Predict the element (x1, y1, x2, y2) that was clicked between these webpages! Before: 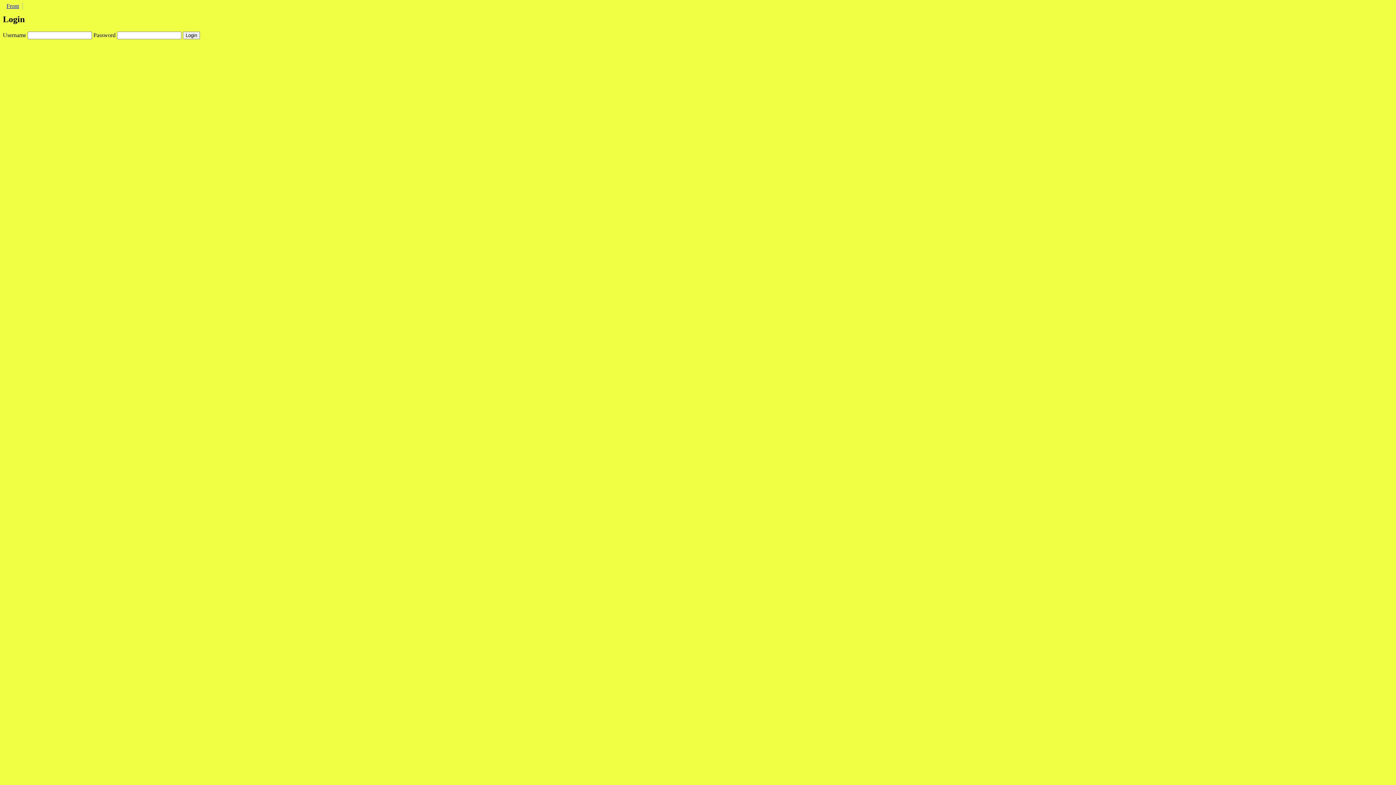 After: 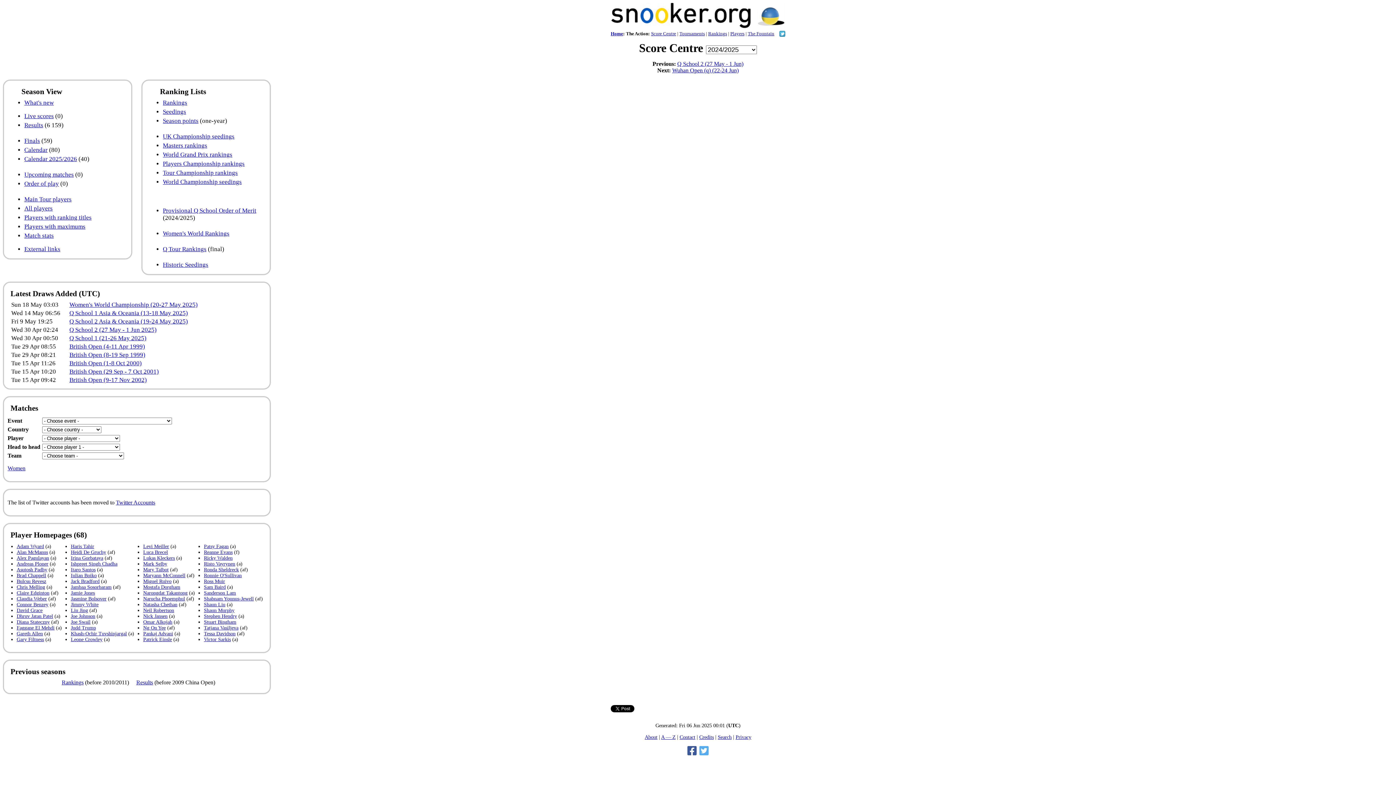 Action: label: Front bbox: (6, 2, 18, 9)